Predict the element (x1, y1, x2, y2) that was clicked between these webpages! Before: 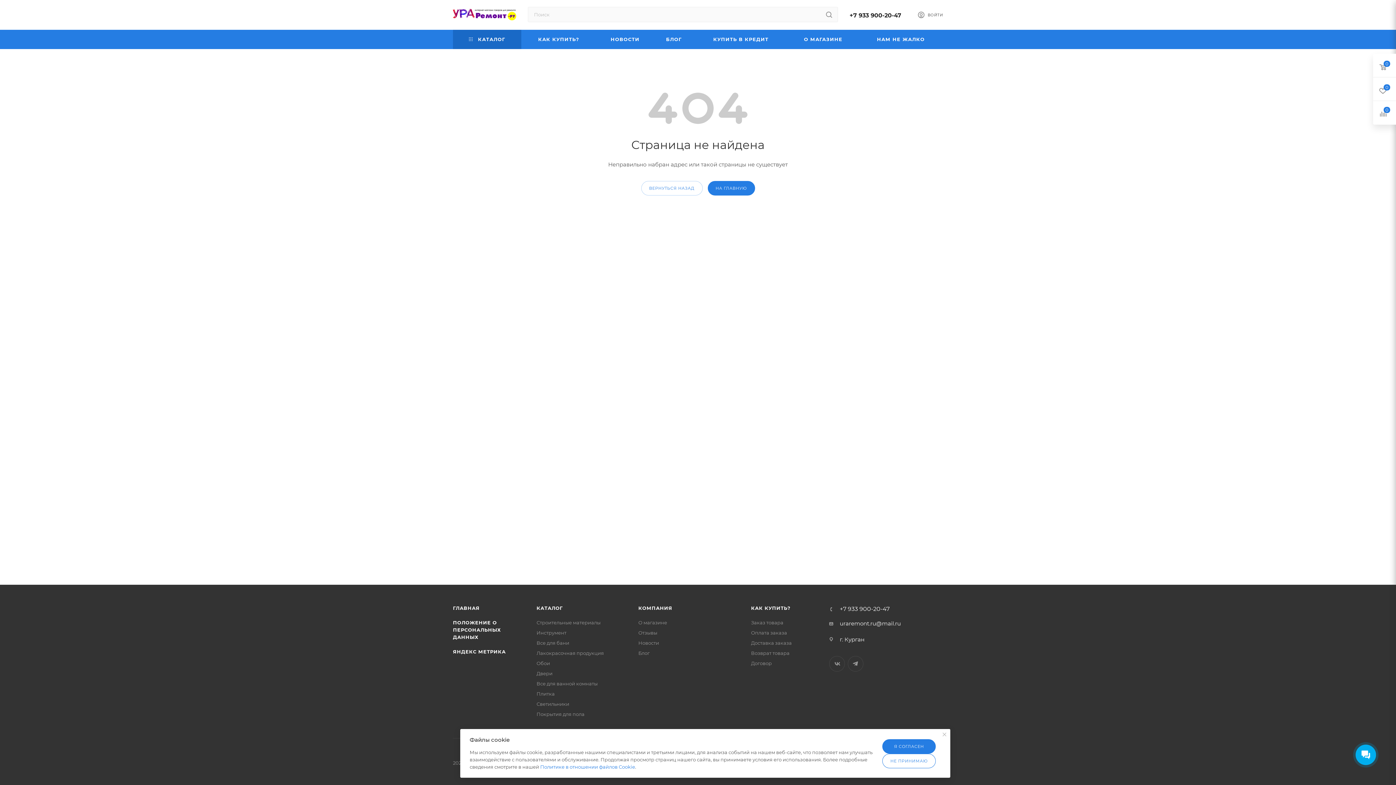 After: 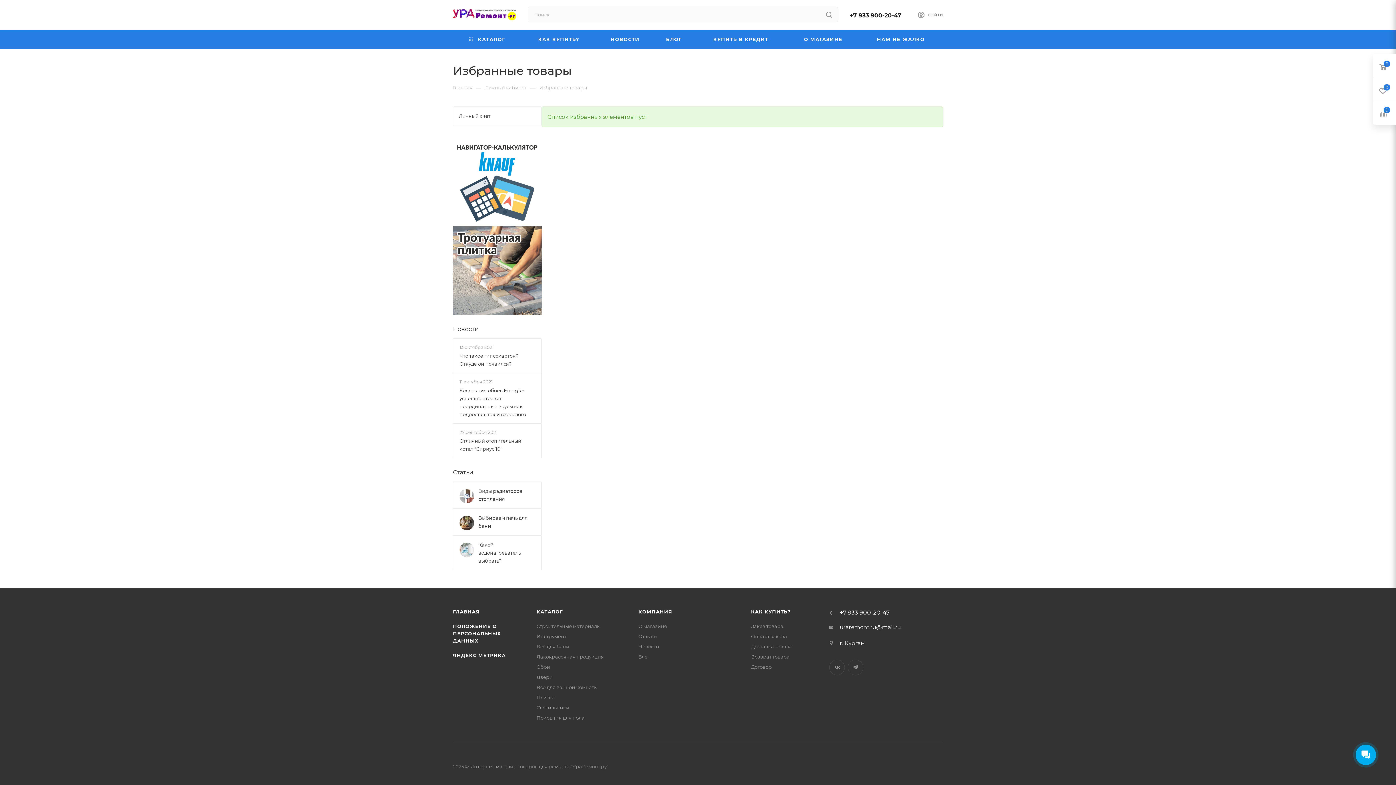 Action: bbox: (1373, 77, 1396, 100)